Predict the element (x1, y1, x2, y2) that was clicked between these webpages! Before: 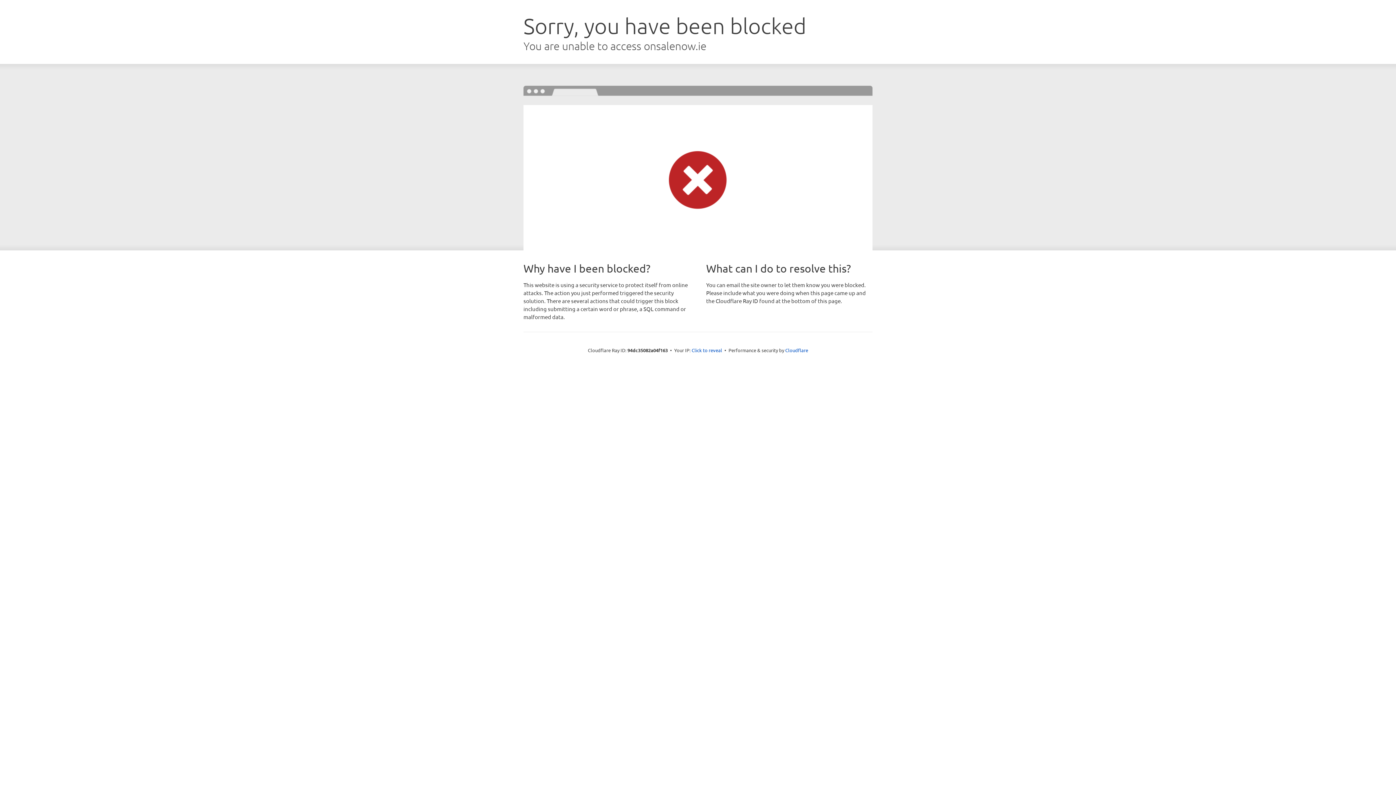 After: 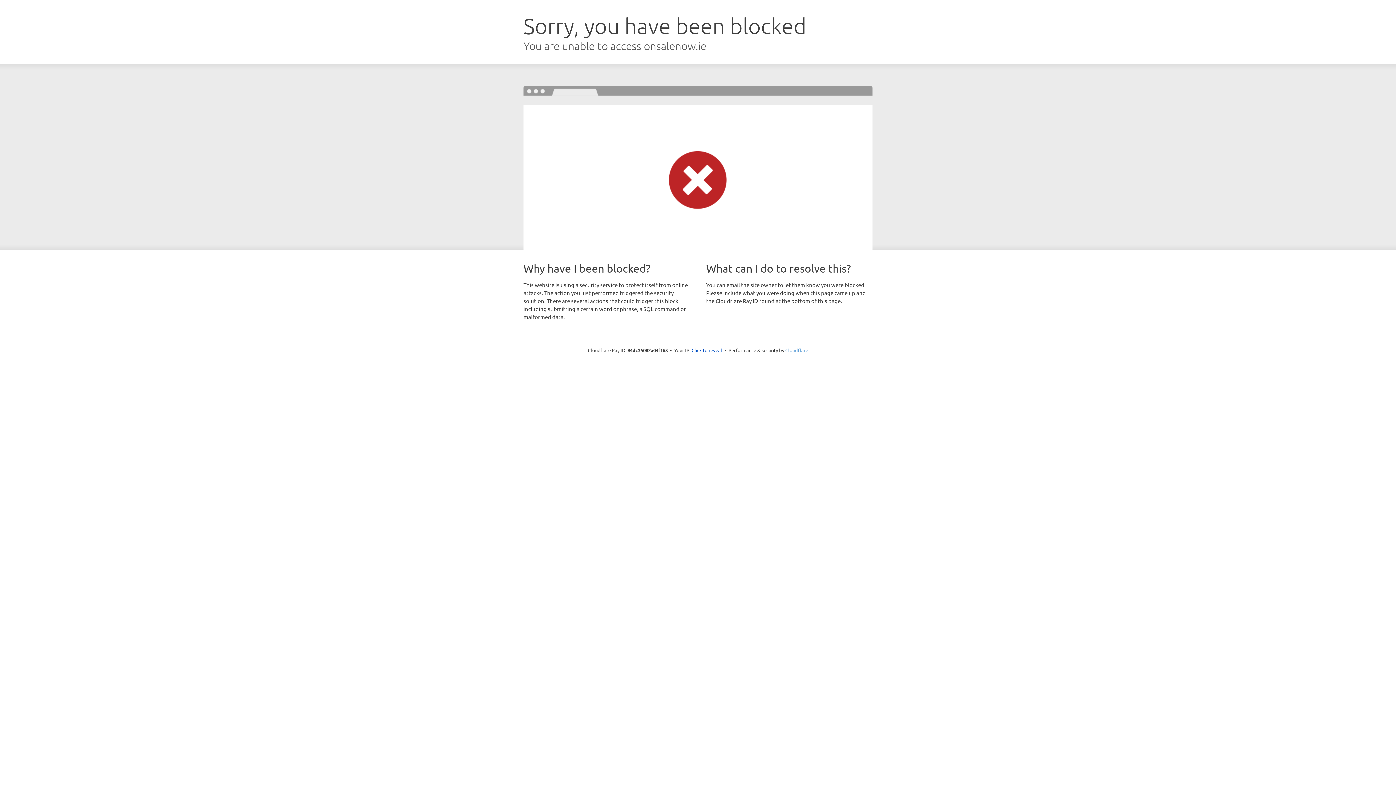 Action: bbox: (785, 347, 808, 353) label: Cloudflare